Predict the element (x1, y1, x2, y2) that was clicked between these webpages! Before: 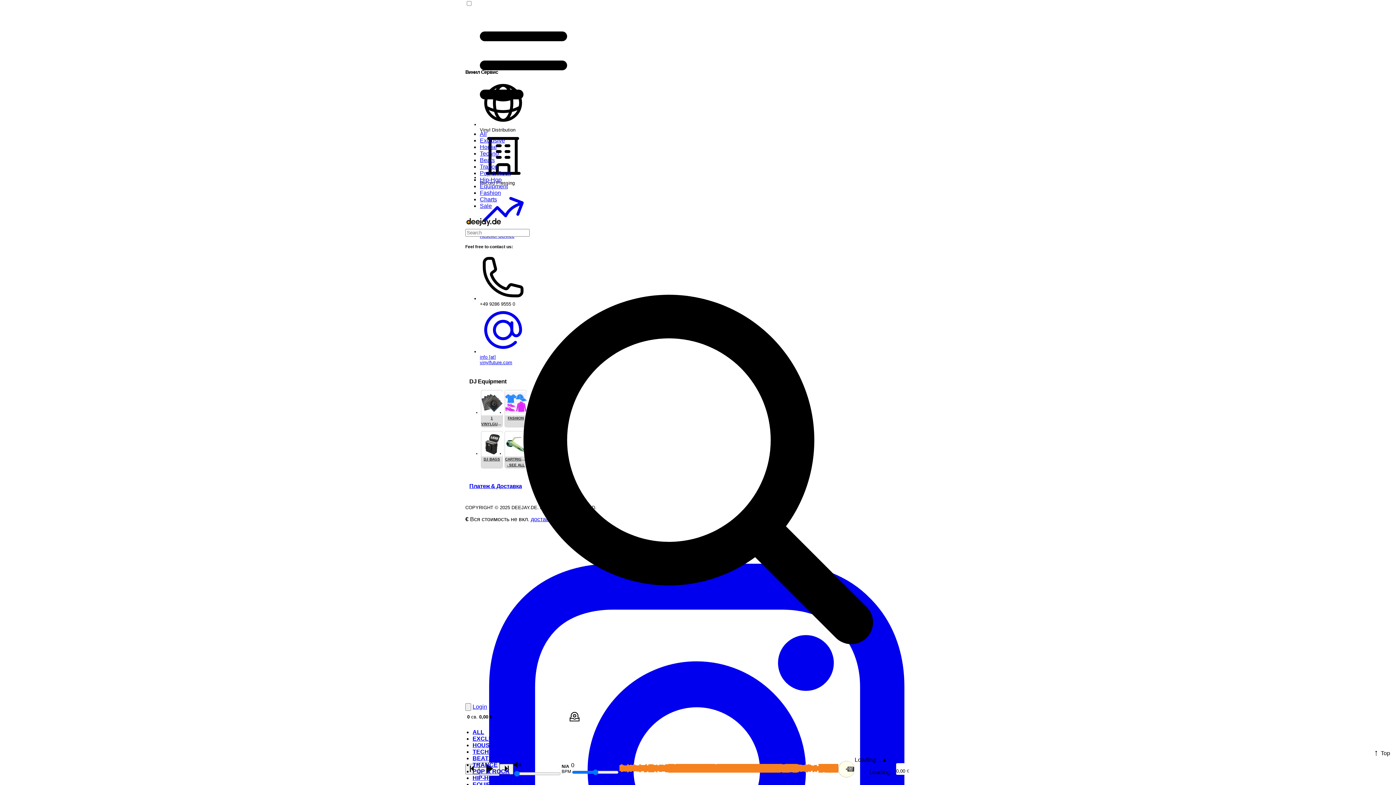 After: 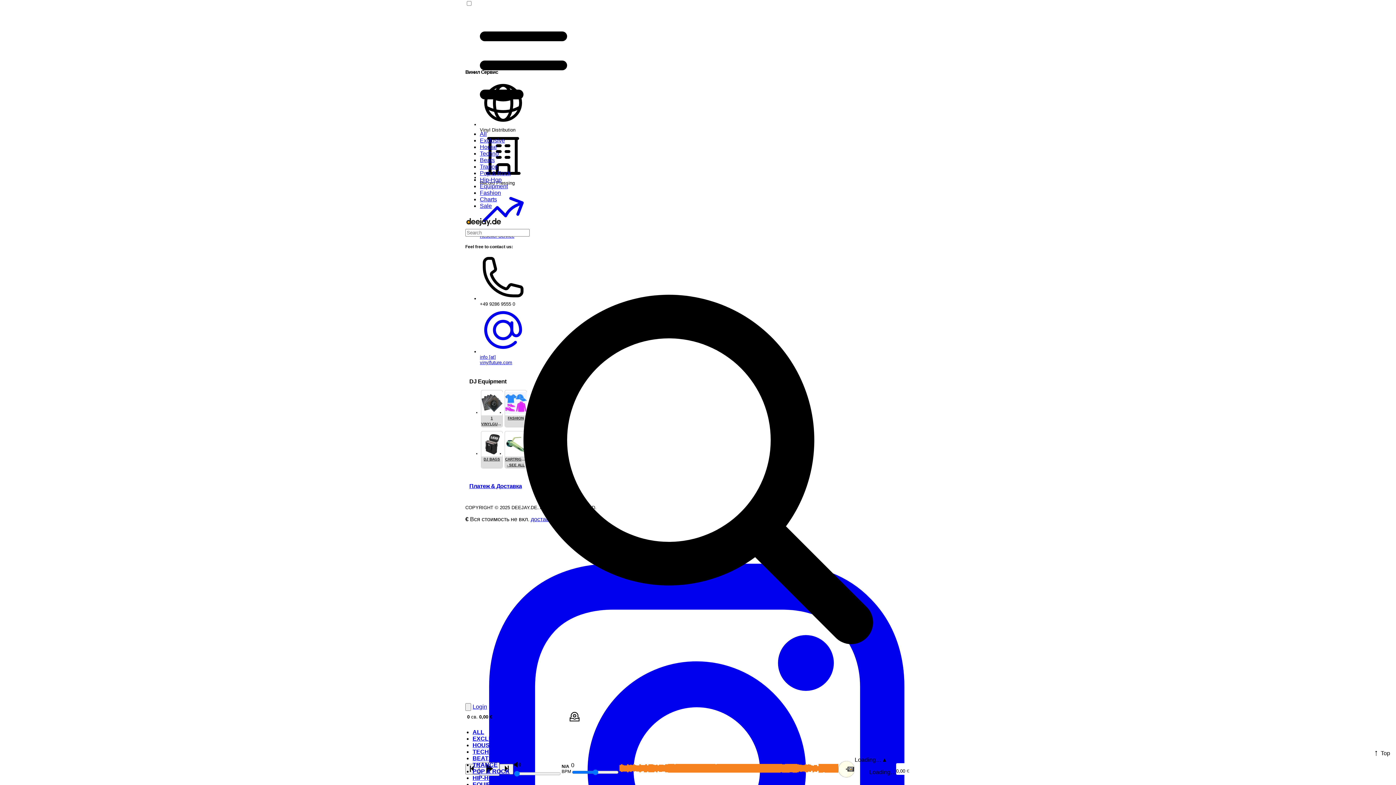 Action: label: Beats bbox: (480, 157, 494, 163)